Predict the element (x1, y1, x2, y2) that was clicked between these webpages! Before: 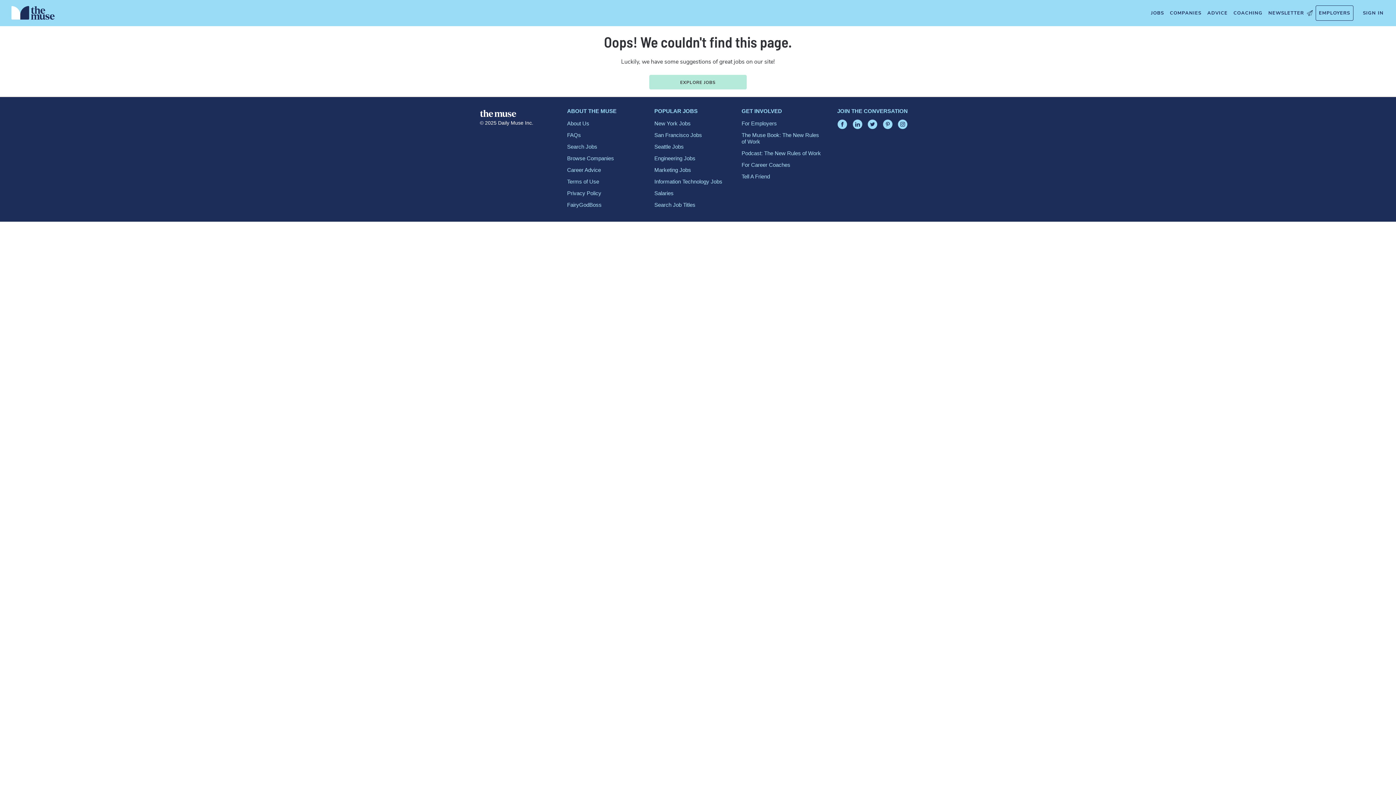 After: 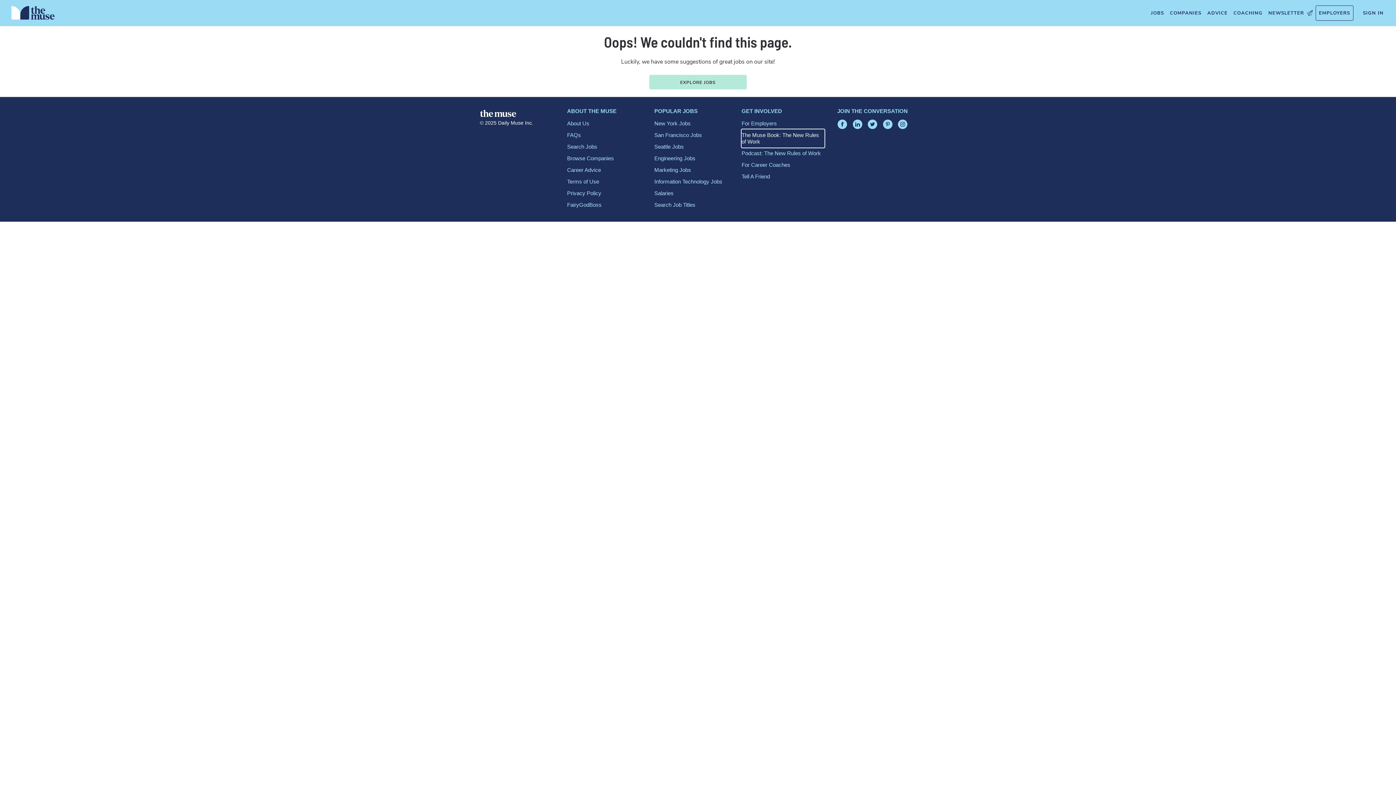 Action: bbox: (741, 129, 824, 147) label: The Muse Book: The New Rules of Work